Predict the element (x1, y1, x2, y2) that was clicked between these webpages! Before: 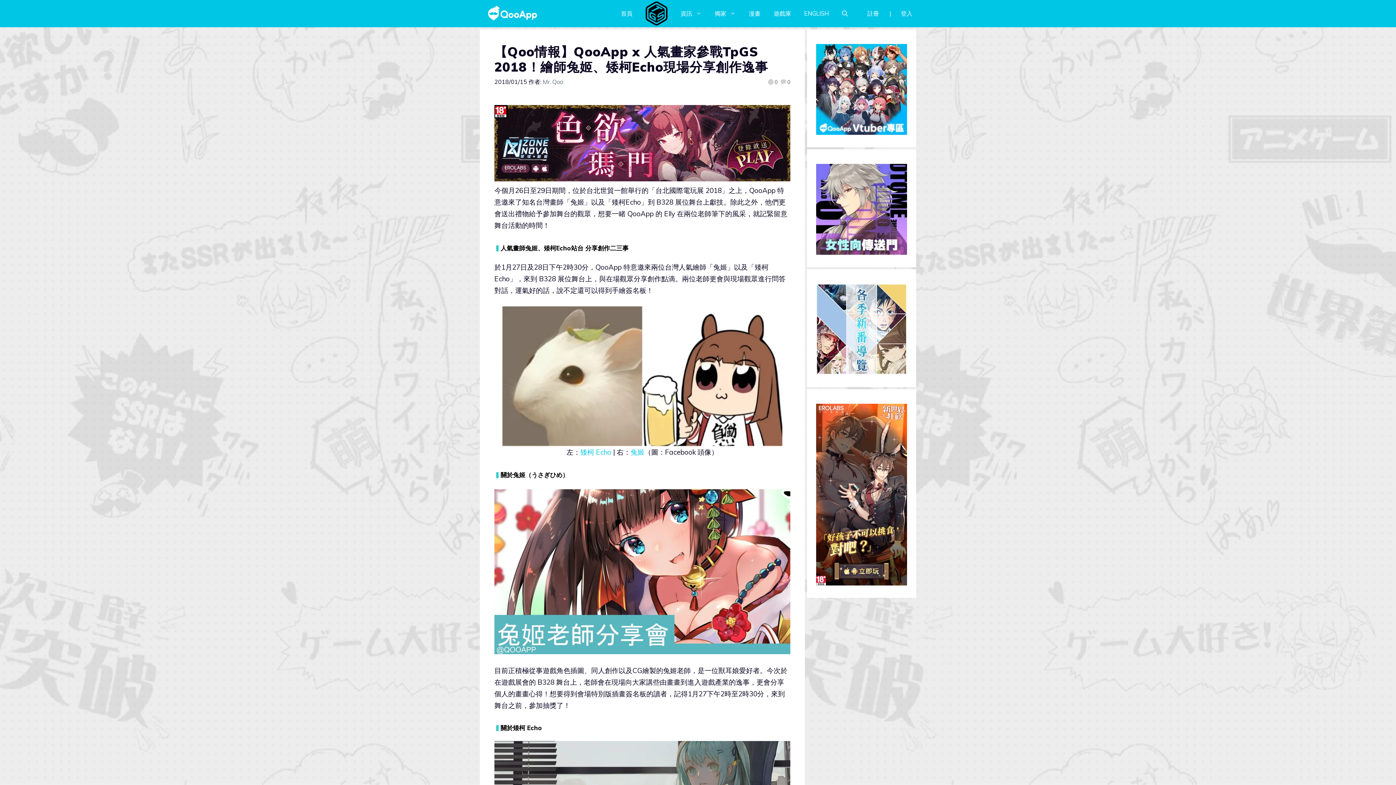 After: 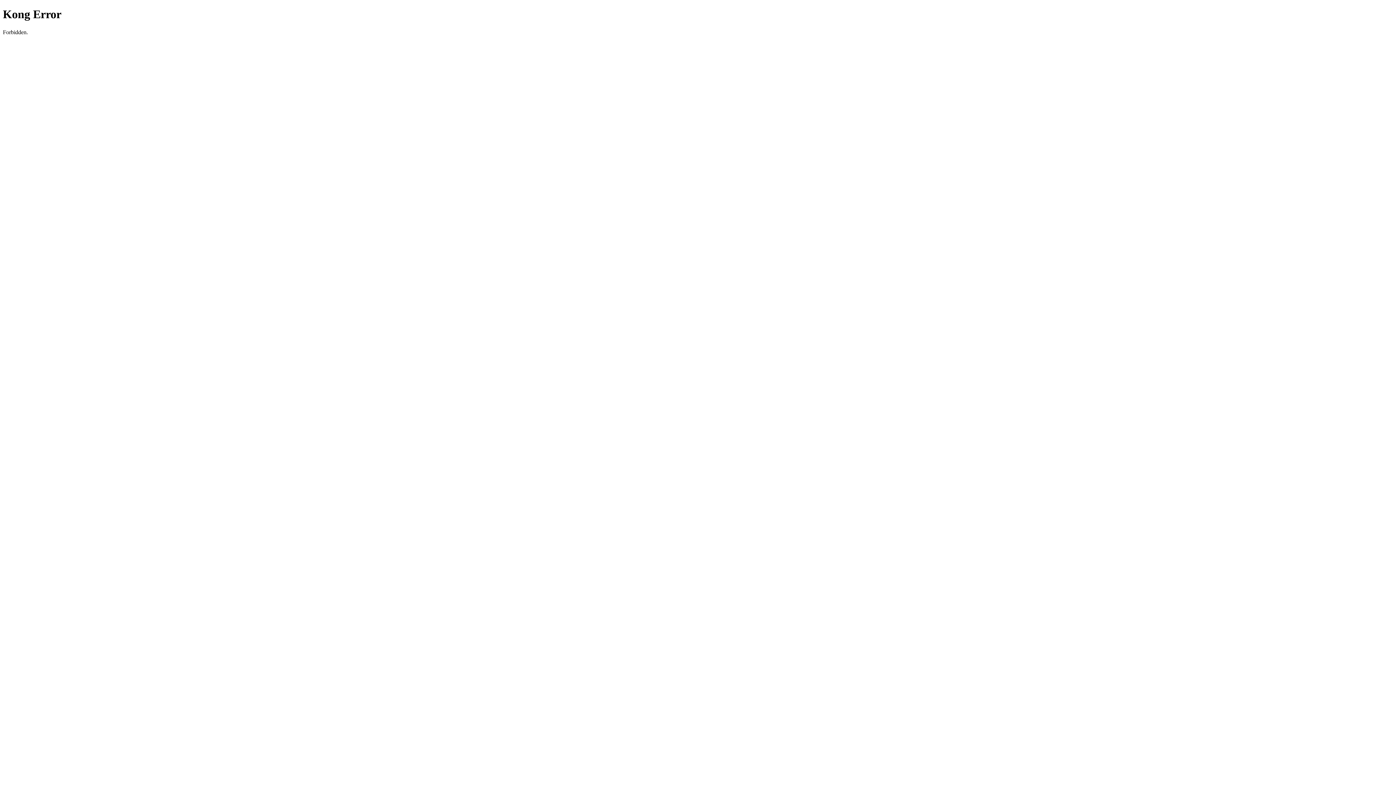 Action: bbox: (767, 9, 797, 17) label: 遊戲庫